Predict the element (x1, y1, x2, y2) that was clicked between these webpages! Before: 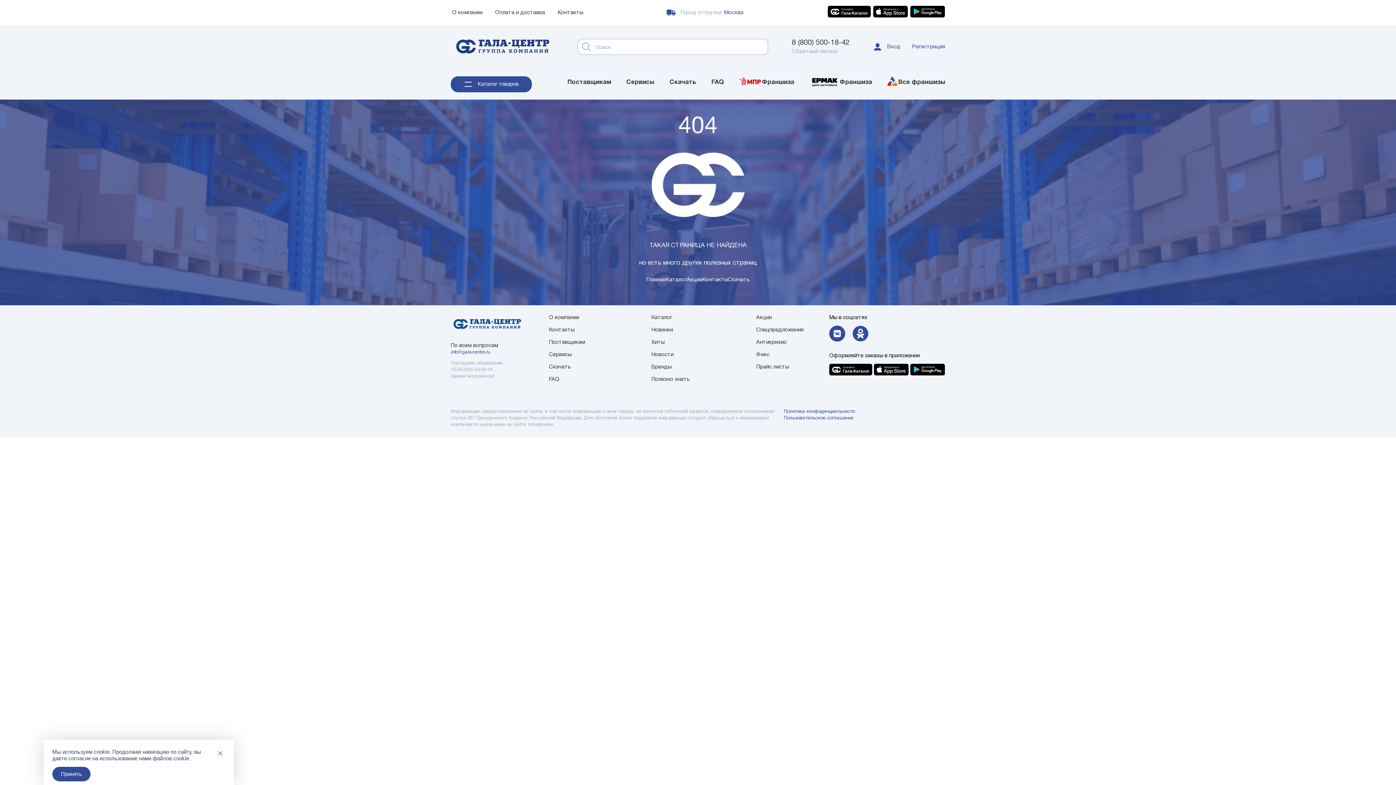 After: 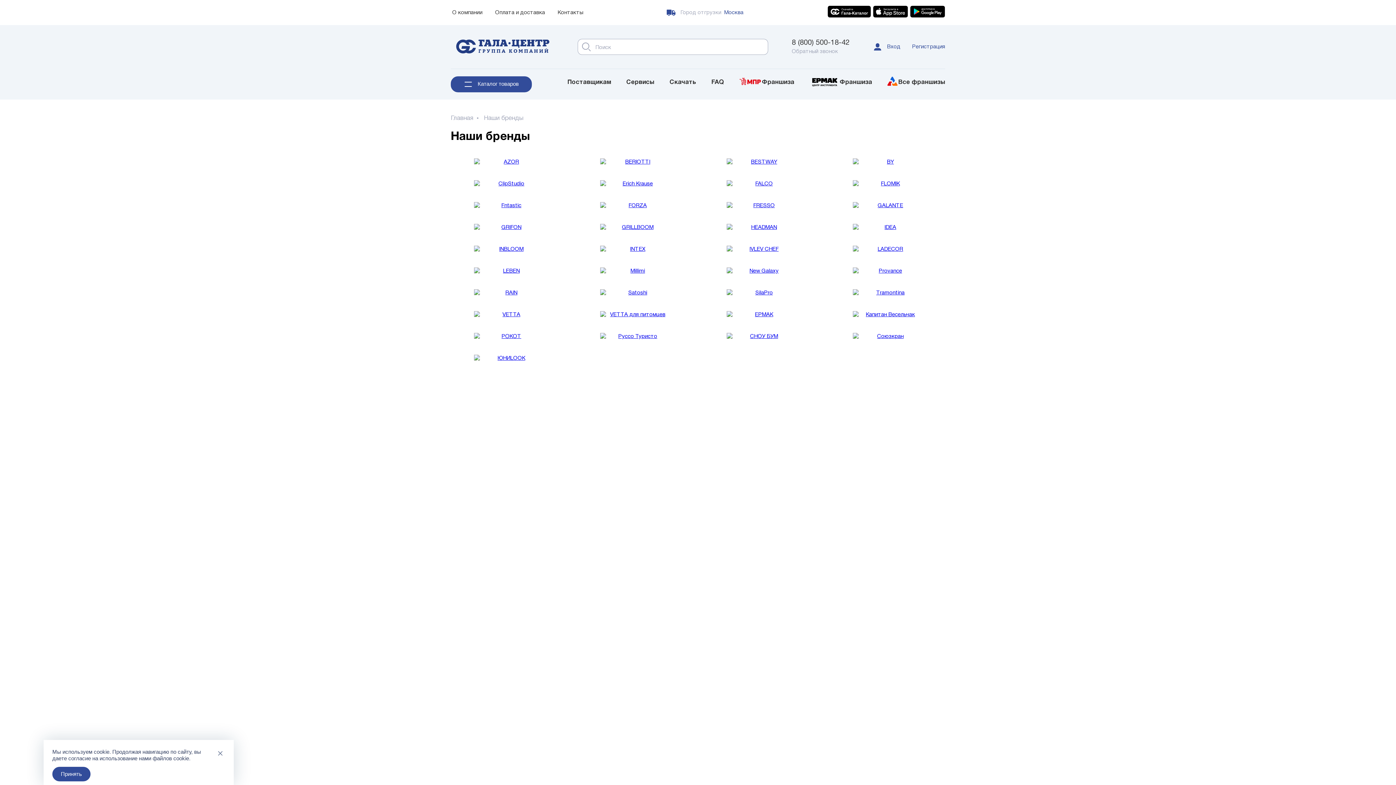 Action: bbox: (651, 364, 671, 369) label: Бренды